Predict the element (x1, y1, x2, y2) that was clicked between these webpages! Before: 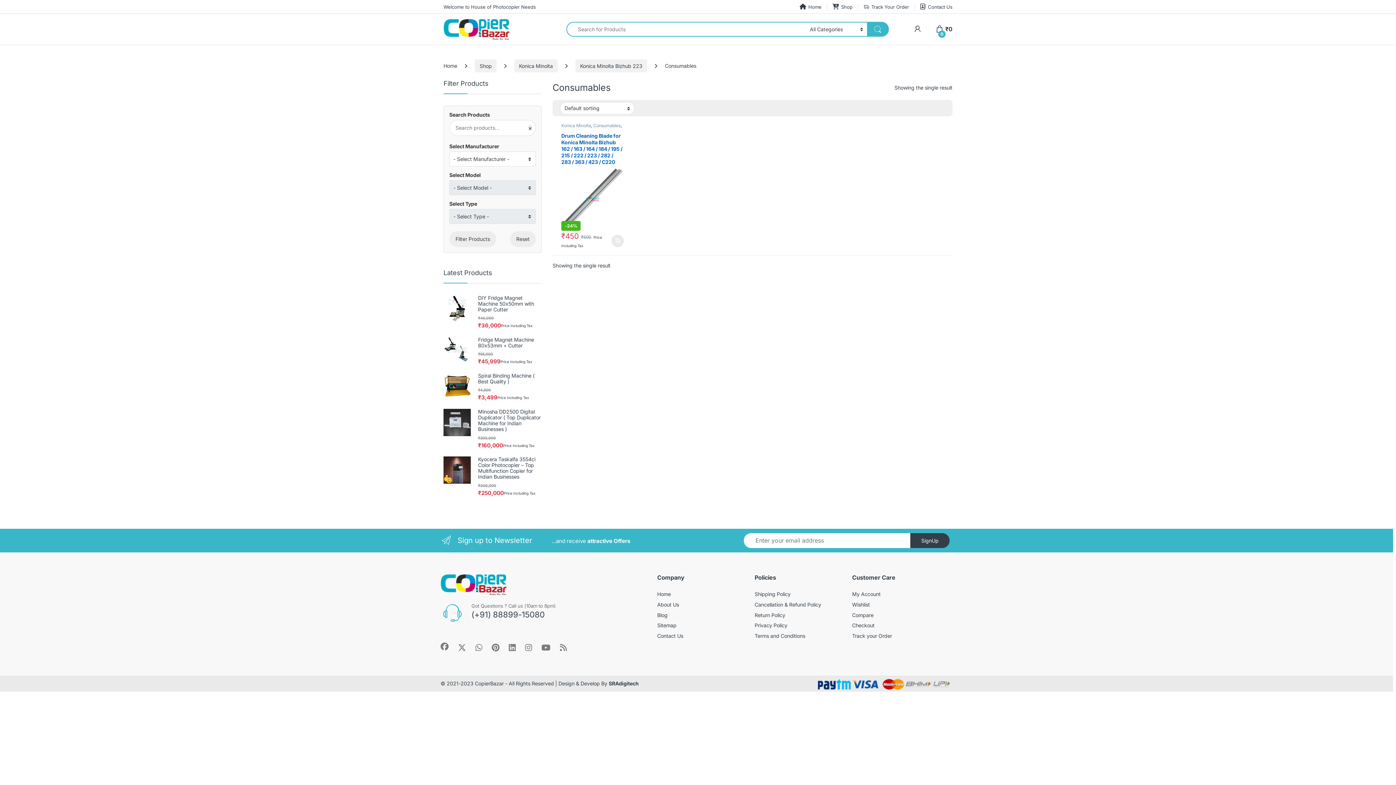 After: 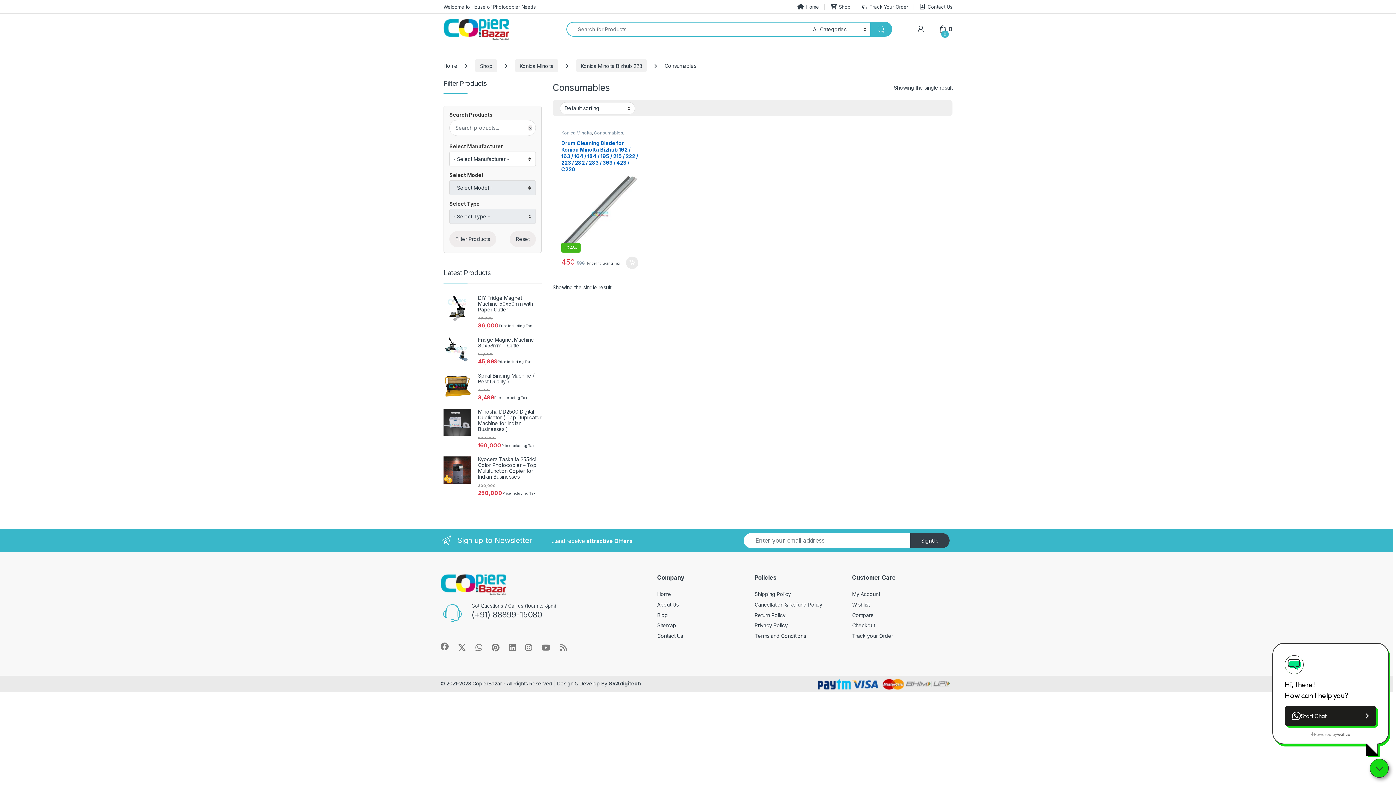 Action: bbox: (449, 231, 496, 247) label: Filter Products